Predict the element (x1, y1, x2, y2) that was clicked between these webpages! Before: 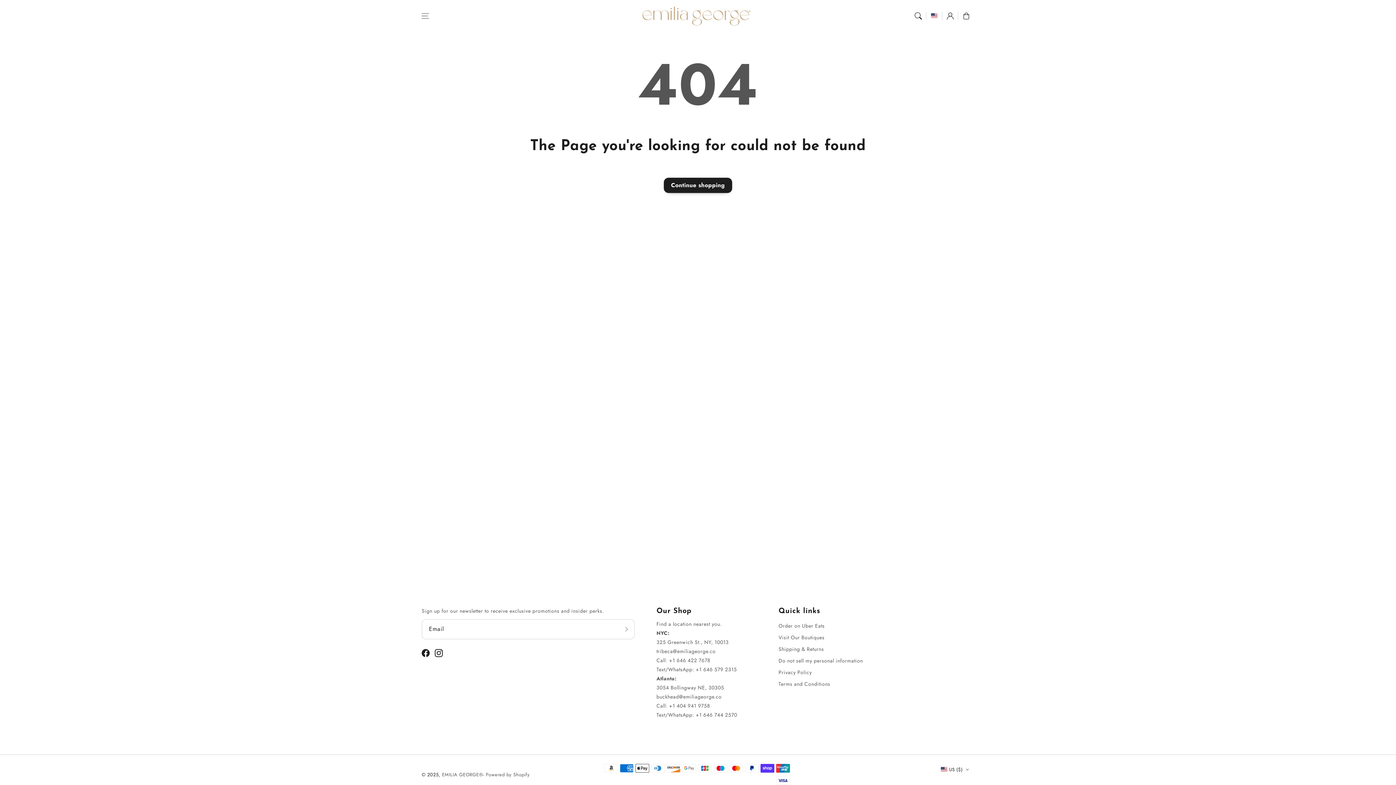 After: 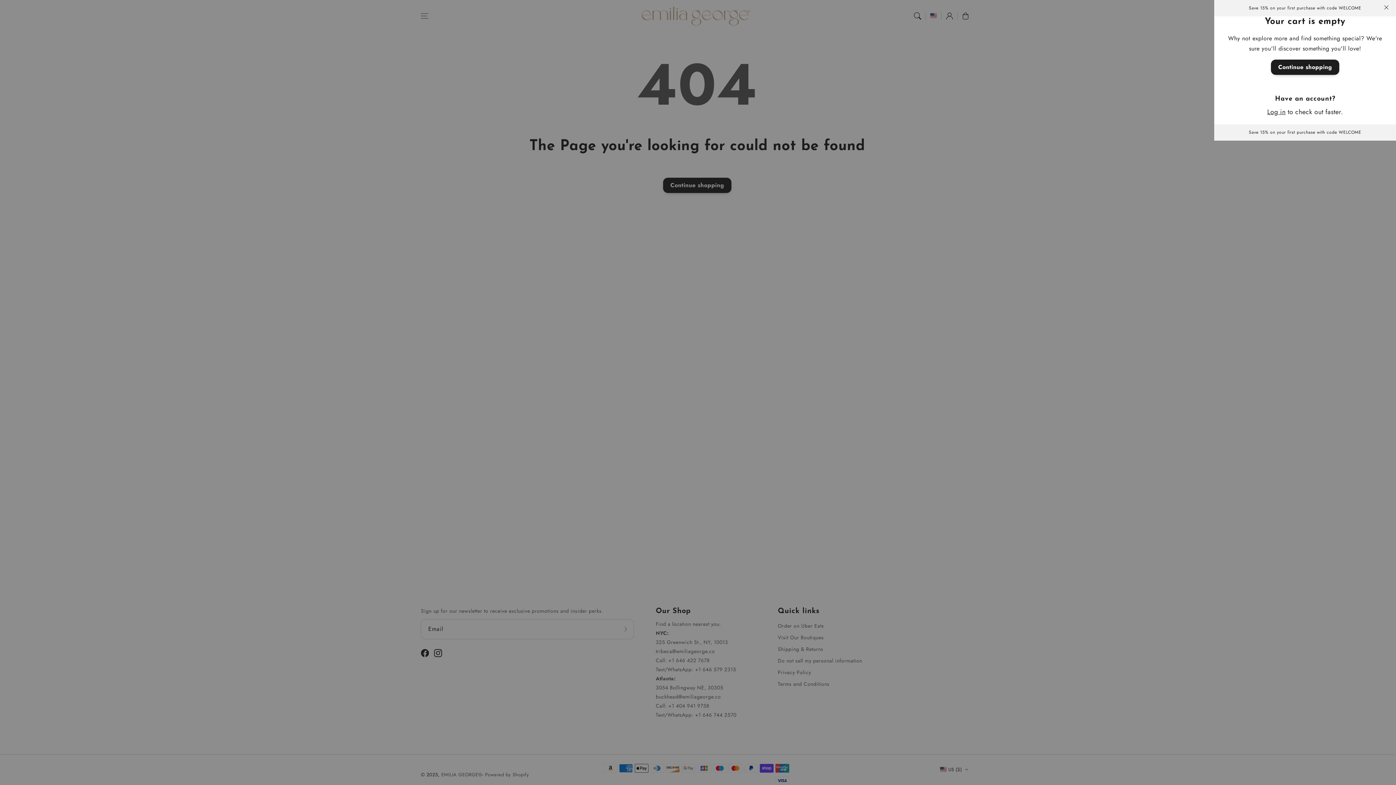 Action: bbox: (958, 8, 974, 24) label: Cart